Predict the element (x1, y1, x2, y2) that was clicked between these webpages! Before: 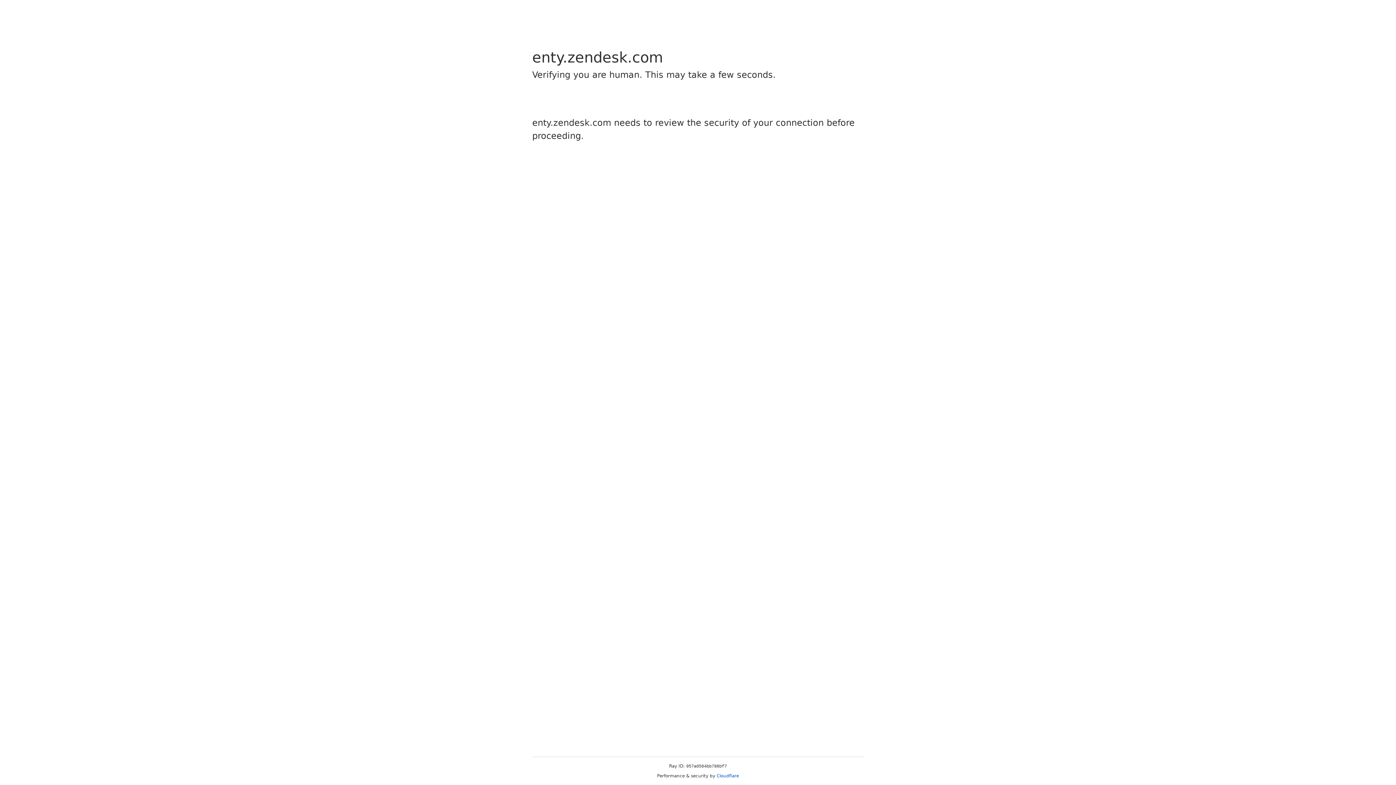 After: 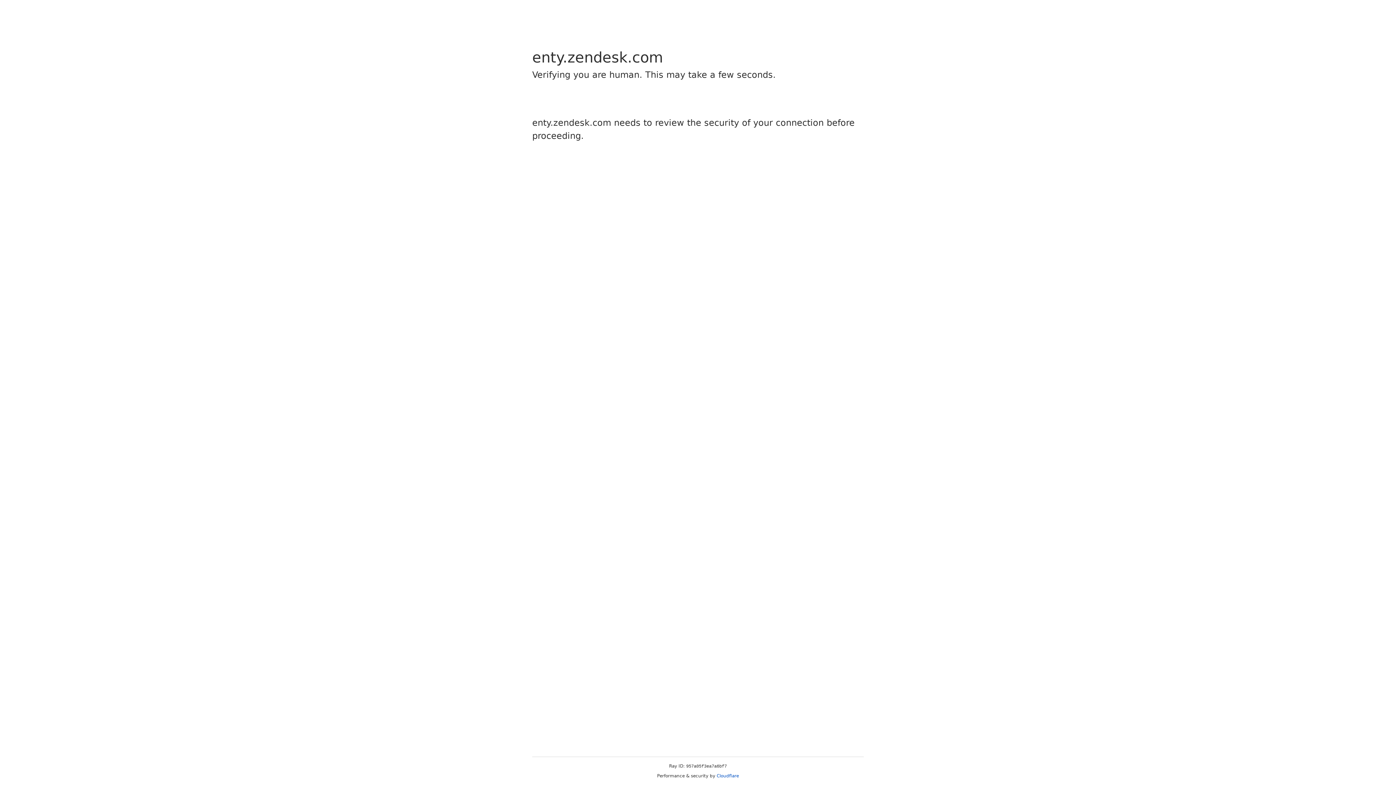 Action: bbox: (716, 773, 739, 778) label: Cloudflare